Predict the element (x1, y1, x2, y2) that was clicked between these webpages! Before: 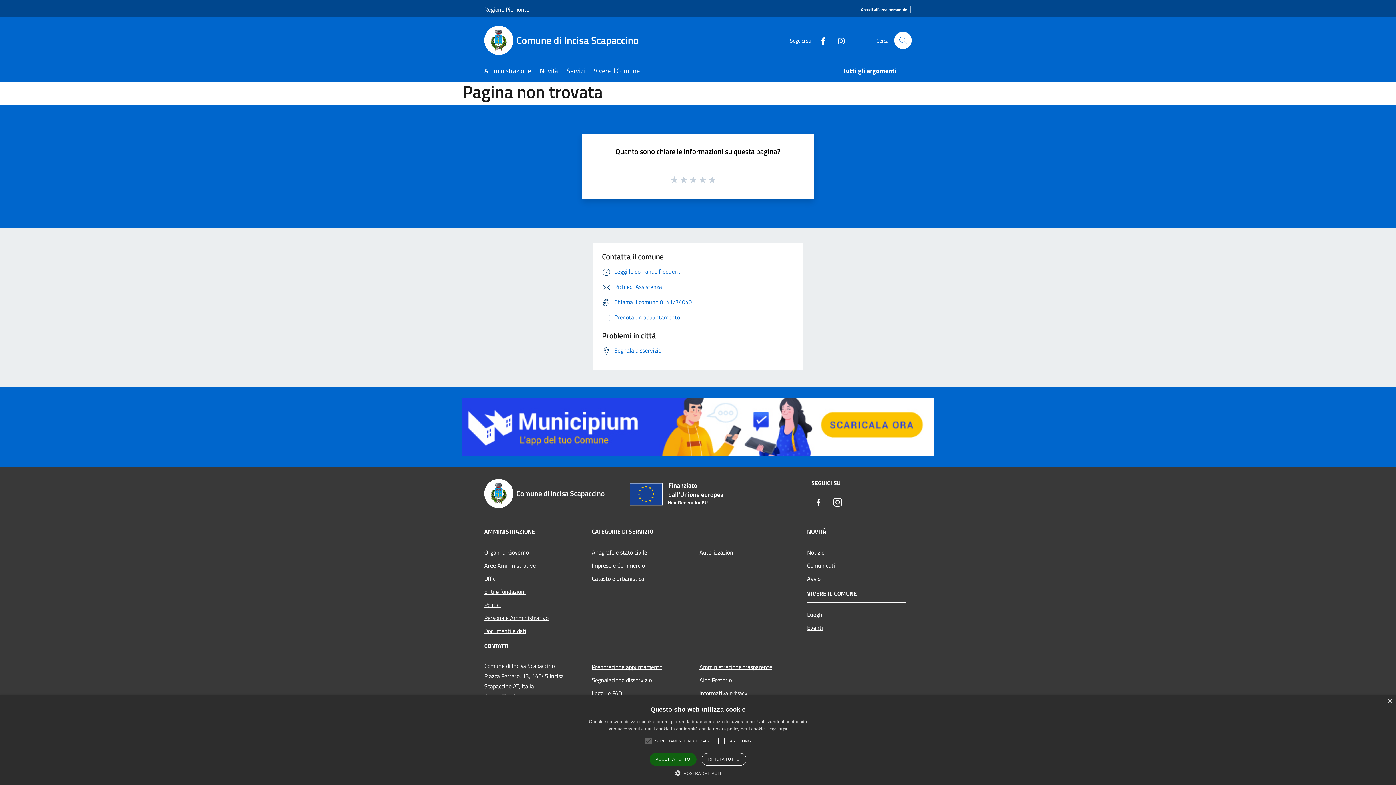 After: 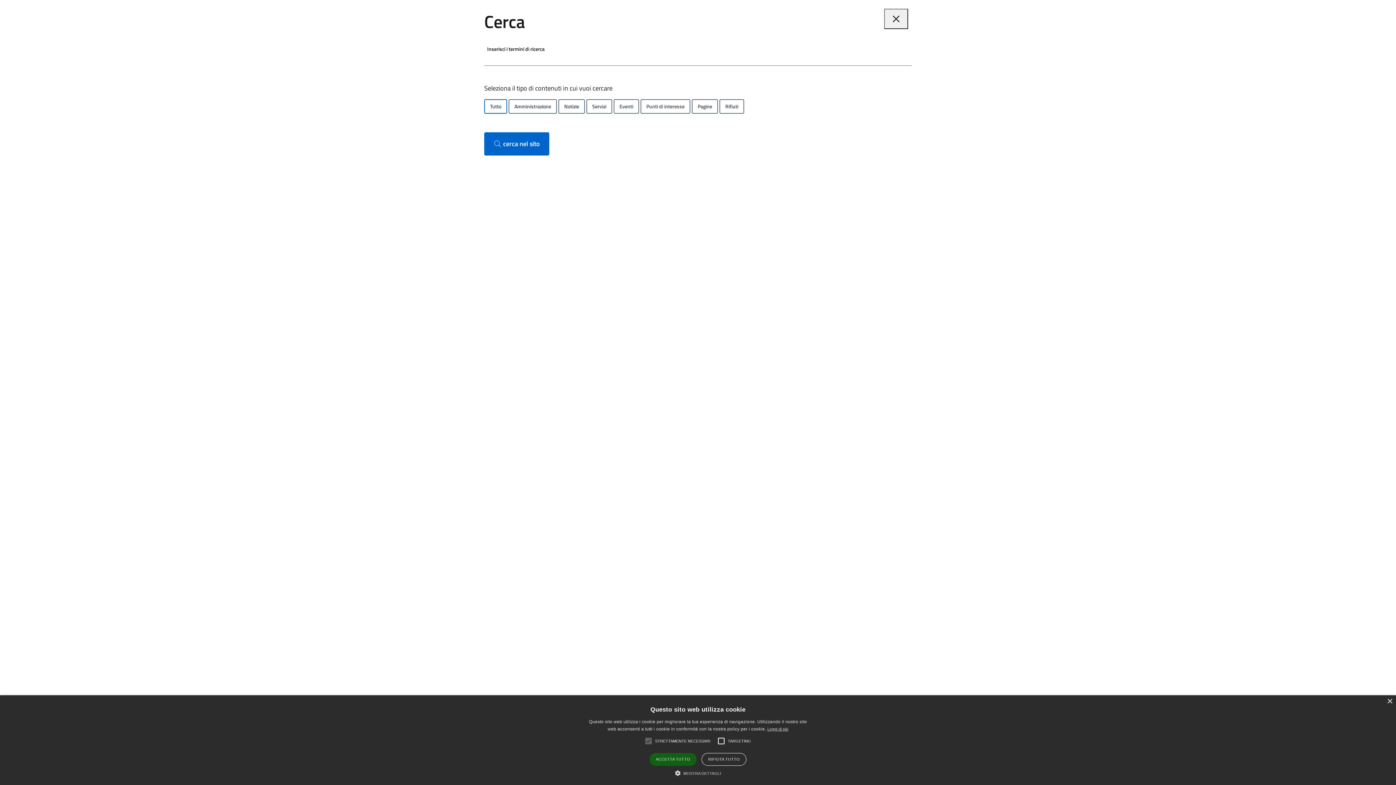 Action: label: Cerca bbox: (894, 31, 912, 49)